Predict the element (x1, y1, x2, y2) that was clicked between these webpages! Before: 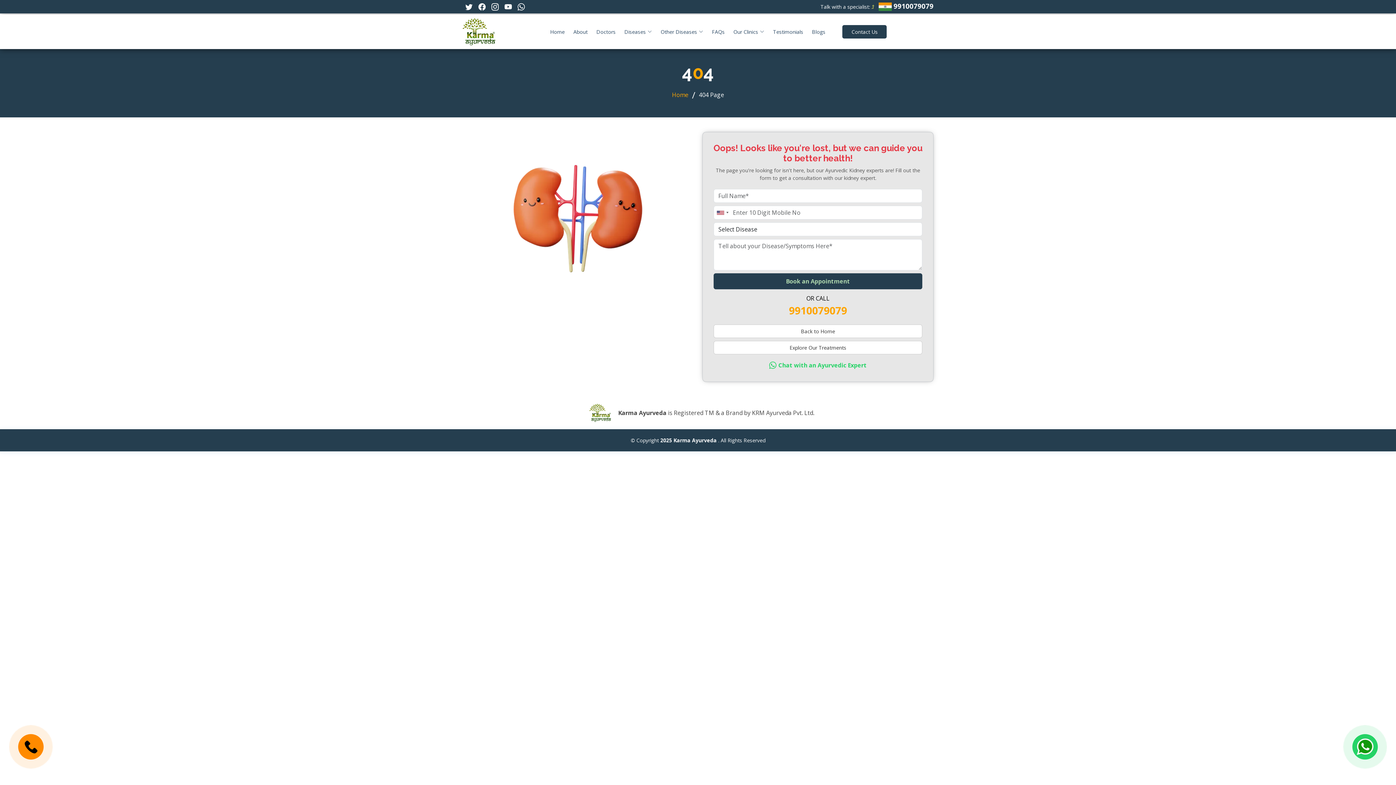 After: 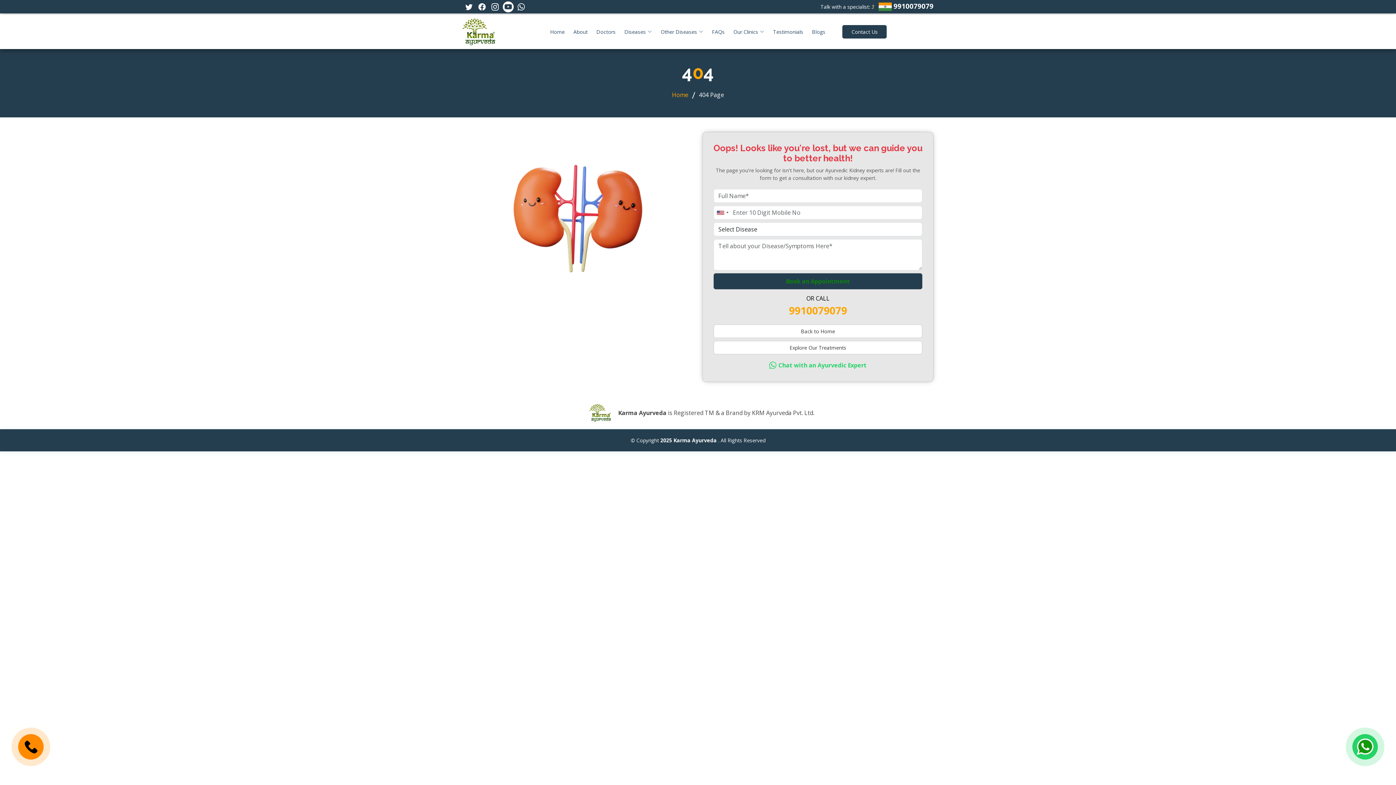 Action: bbox: (502, 1, 513, 12) label: Youtube